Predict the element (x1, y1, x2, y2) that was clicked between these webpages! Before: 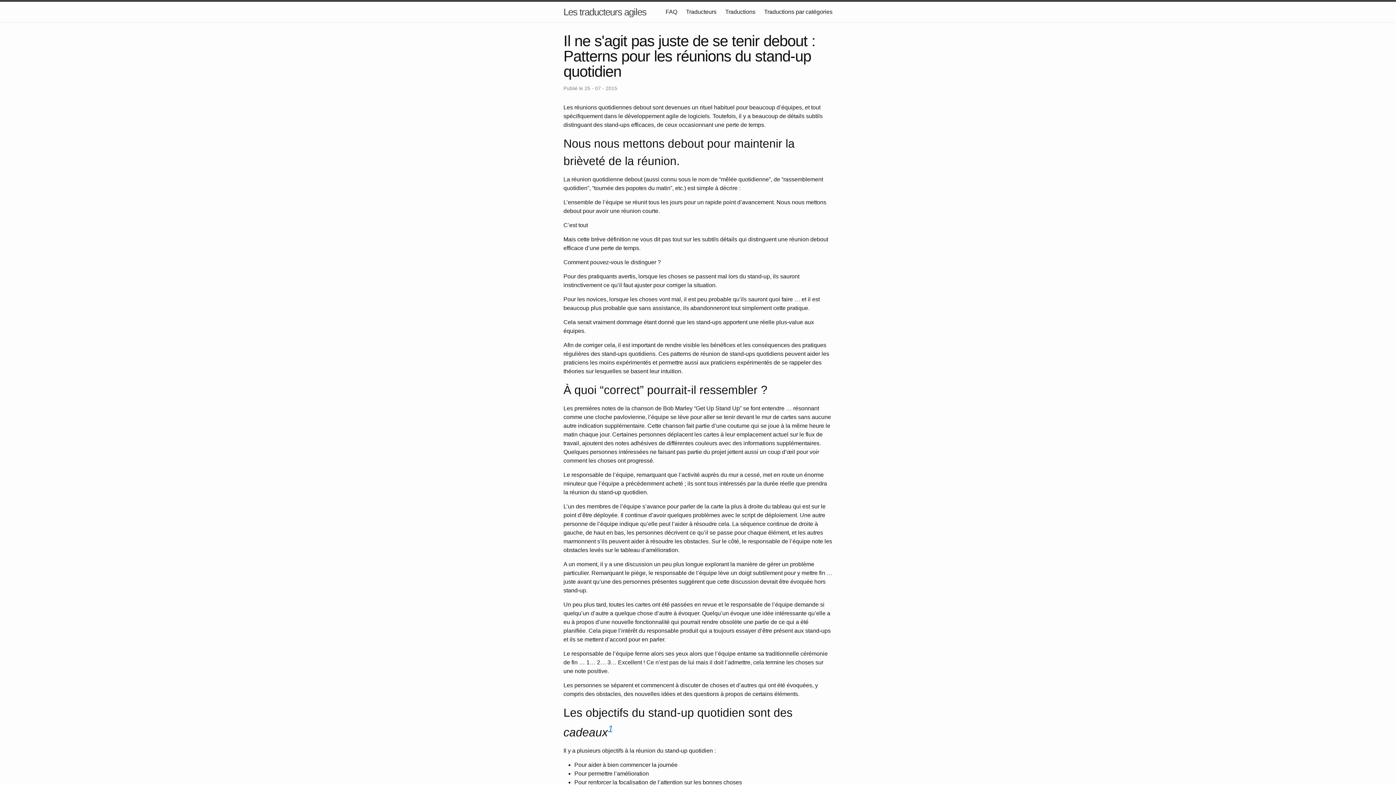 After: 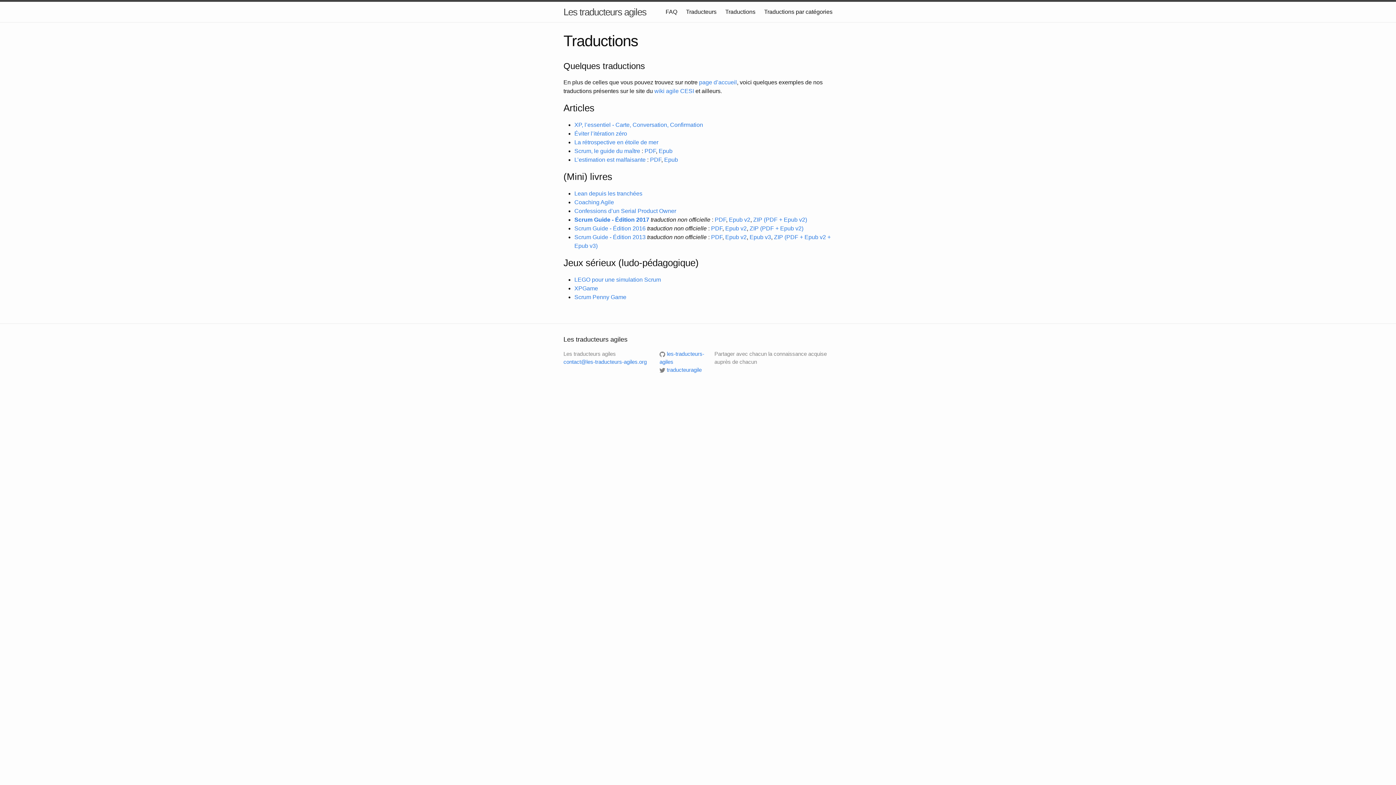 Action: bbox: (725, 8, 755, 14) label: Traductions